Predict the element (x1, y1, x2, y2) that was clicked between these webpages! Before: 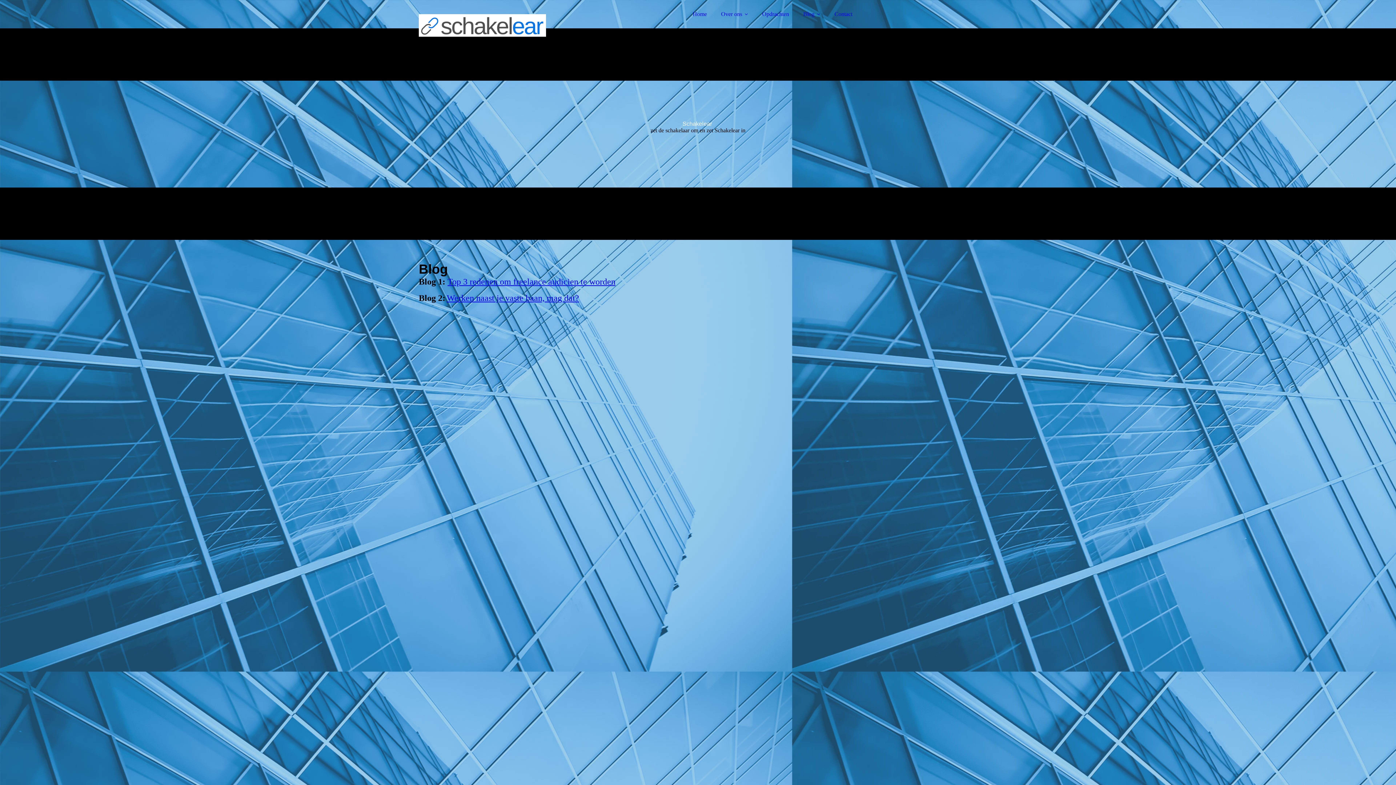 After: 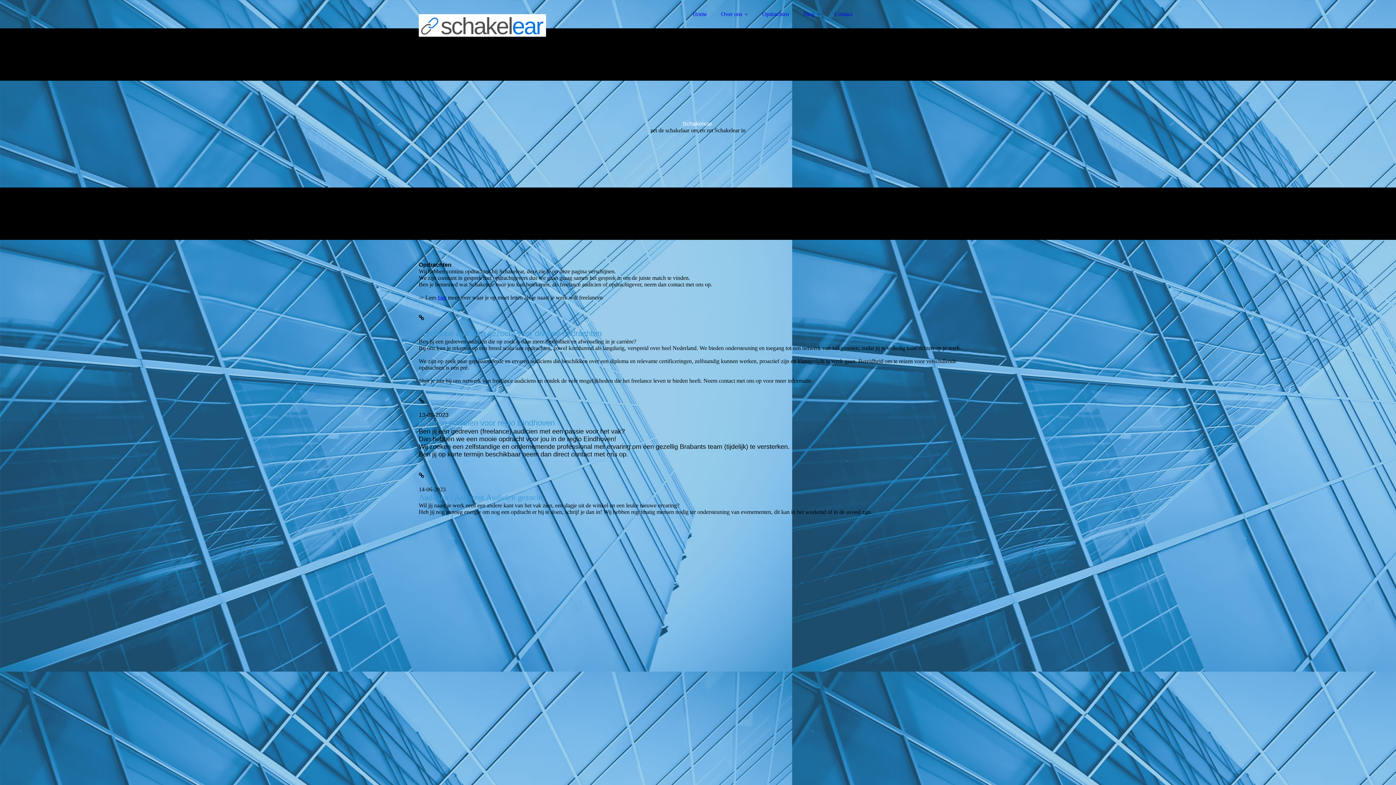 Action: bbox: (755, 6, 795, 21) label: Opdrachten